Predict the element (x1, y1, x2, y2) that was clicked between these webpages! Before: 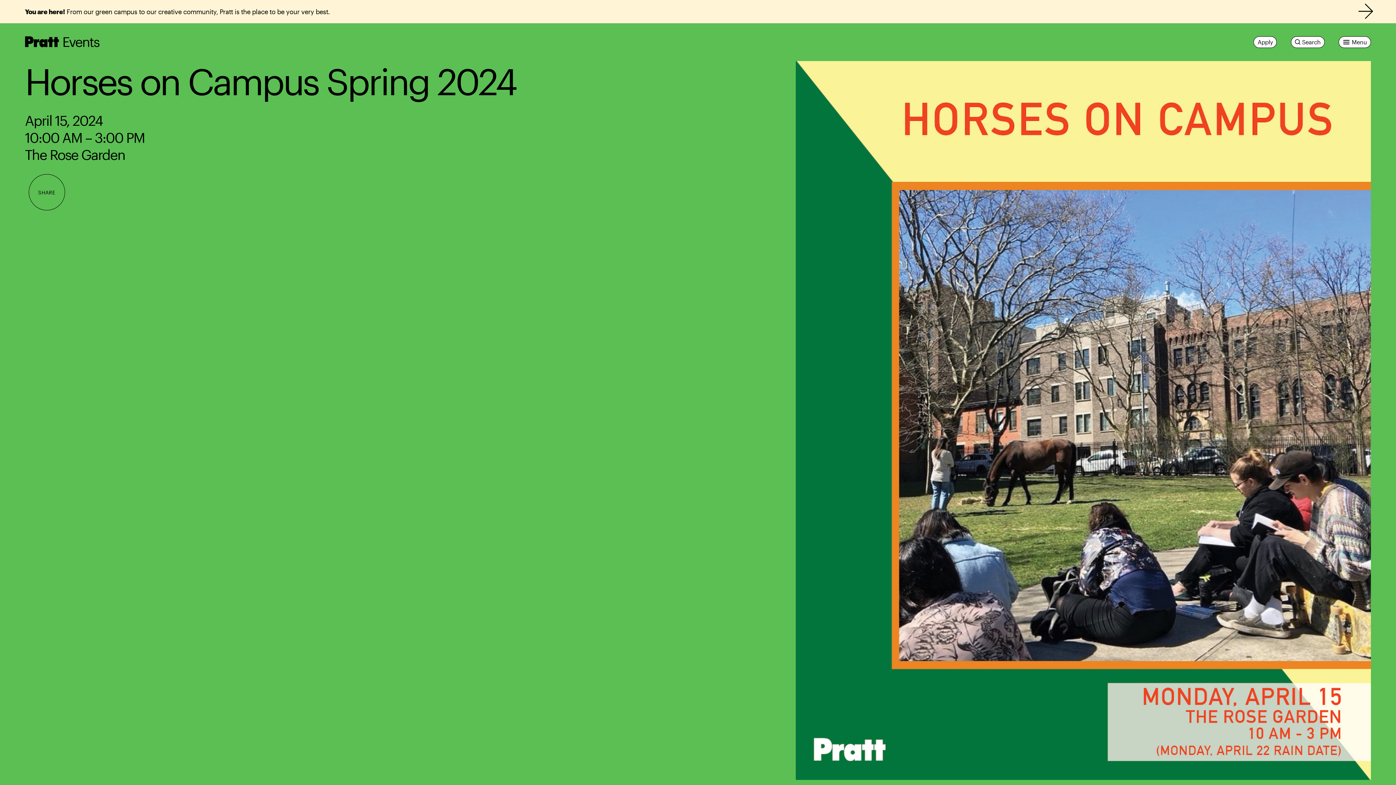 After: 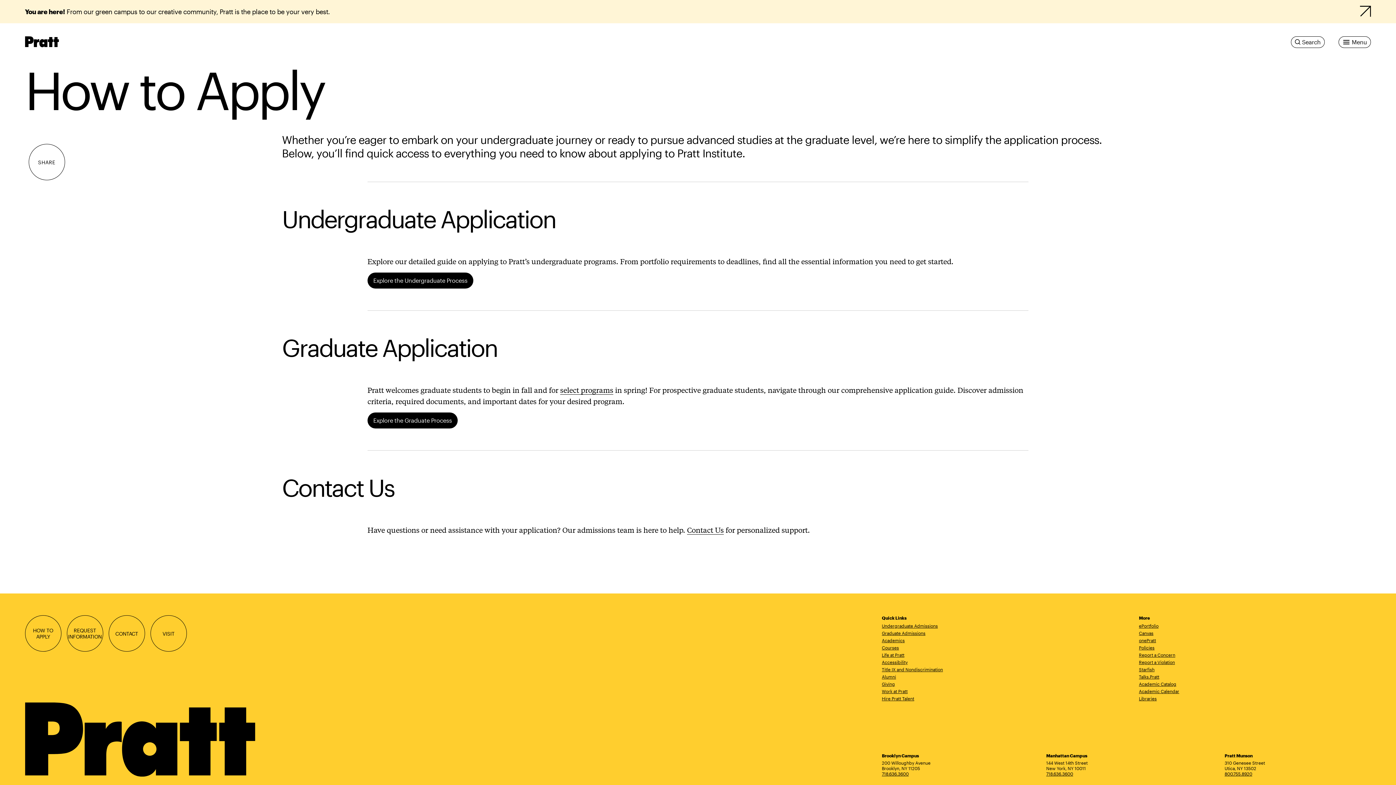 Action: label: Apply bbox: (1253, 36, 1277, 48)